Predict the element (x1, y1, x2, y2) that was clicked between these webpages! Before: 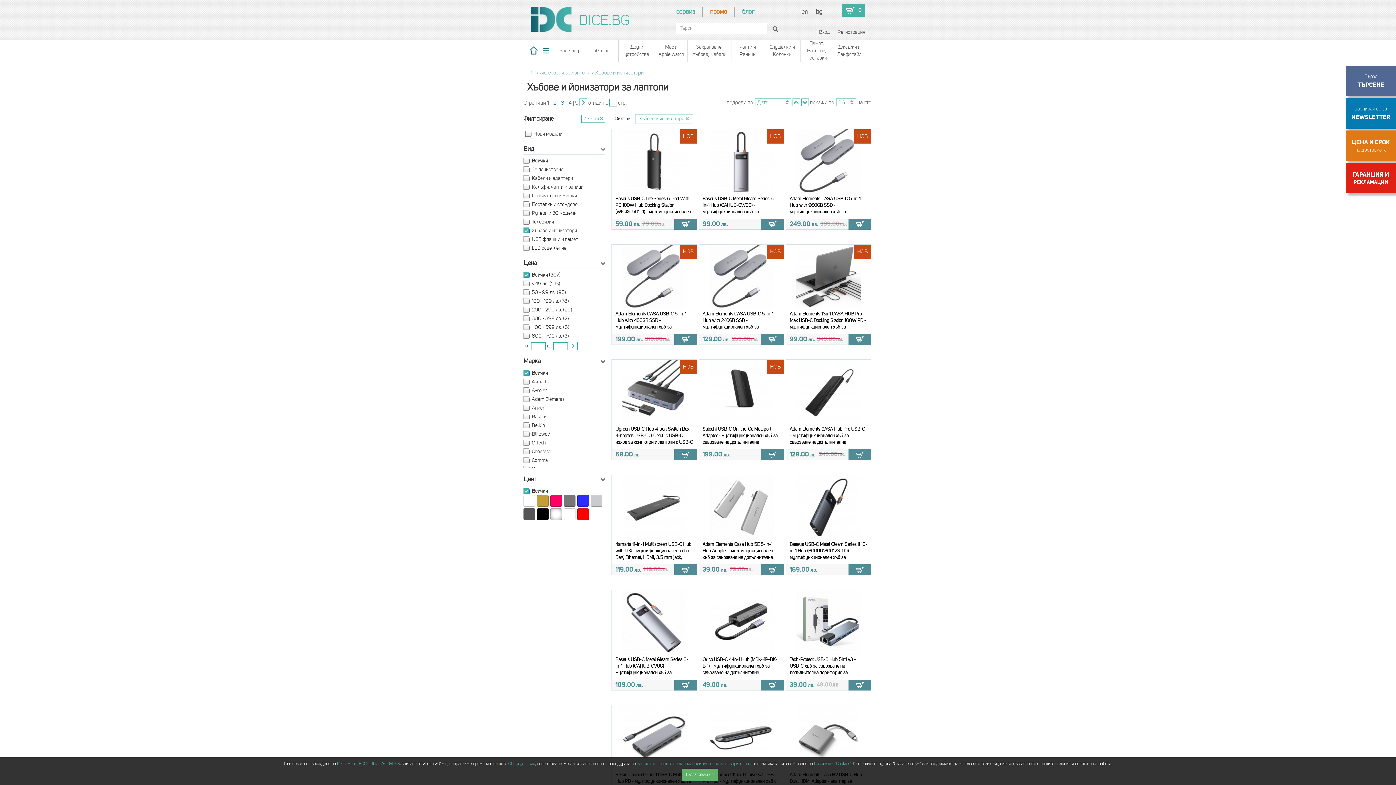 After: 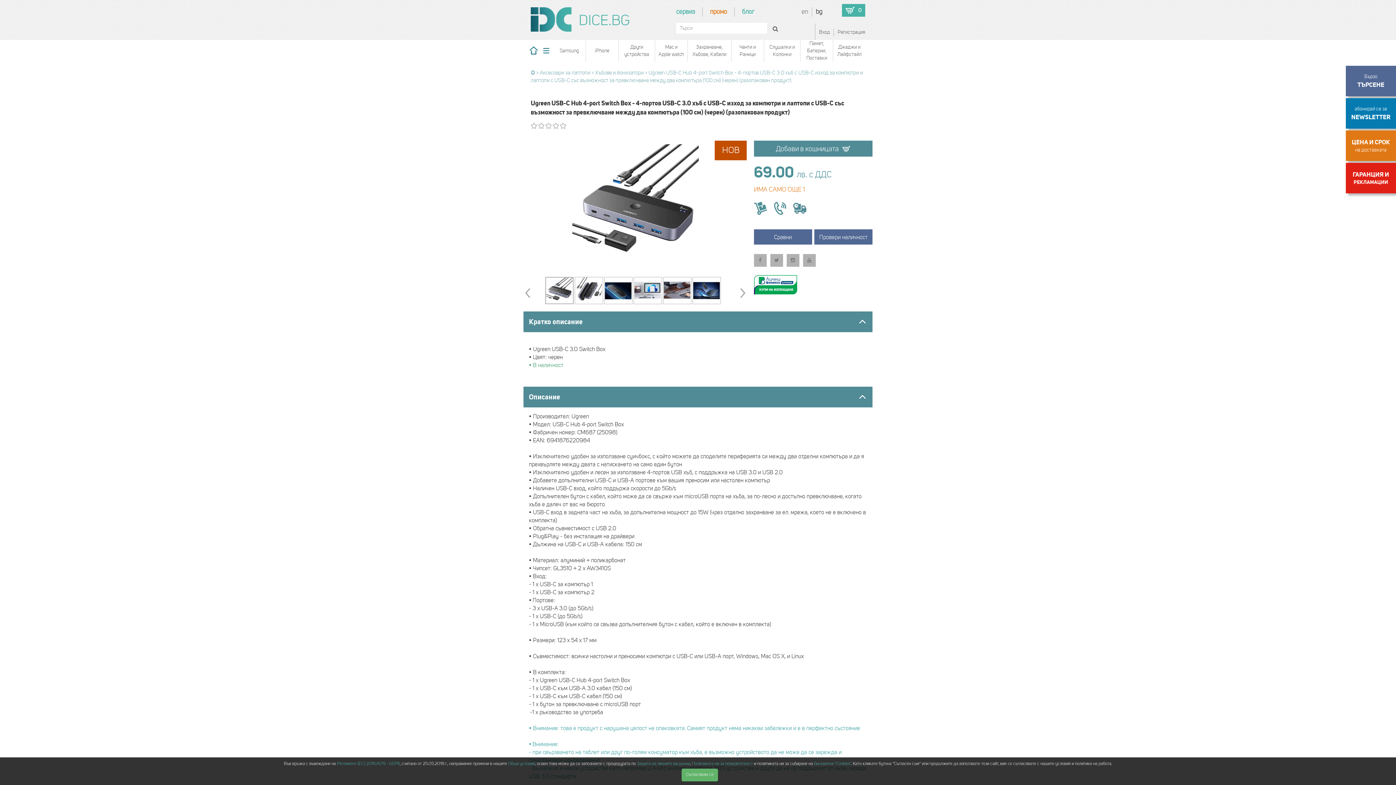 Action: bbox: (612, 359, 696, 424)